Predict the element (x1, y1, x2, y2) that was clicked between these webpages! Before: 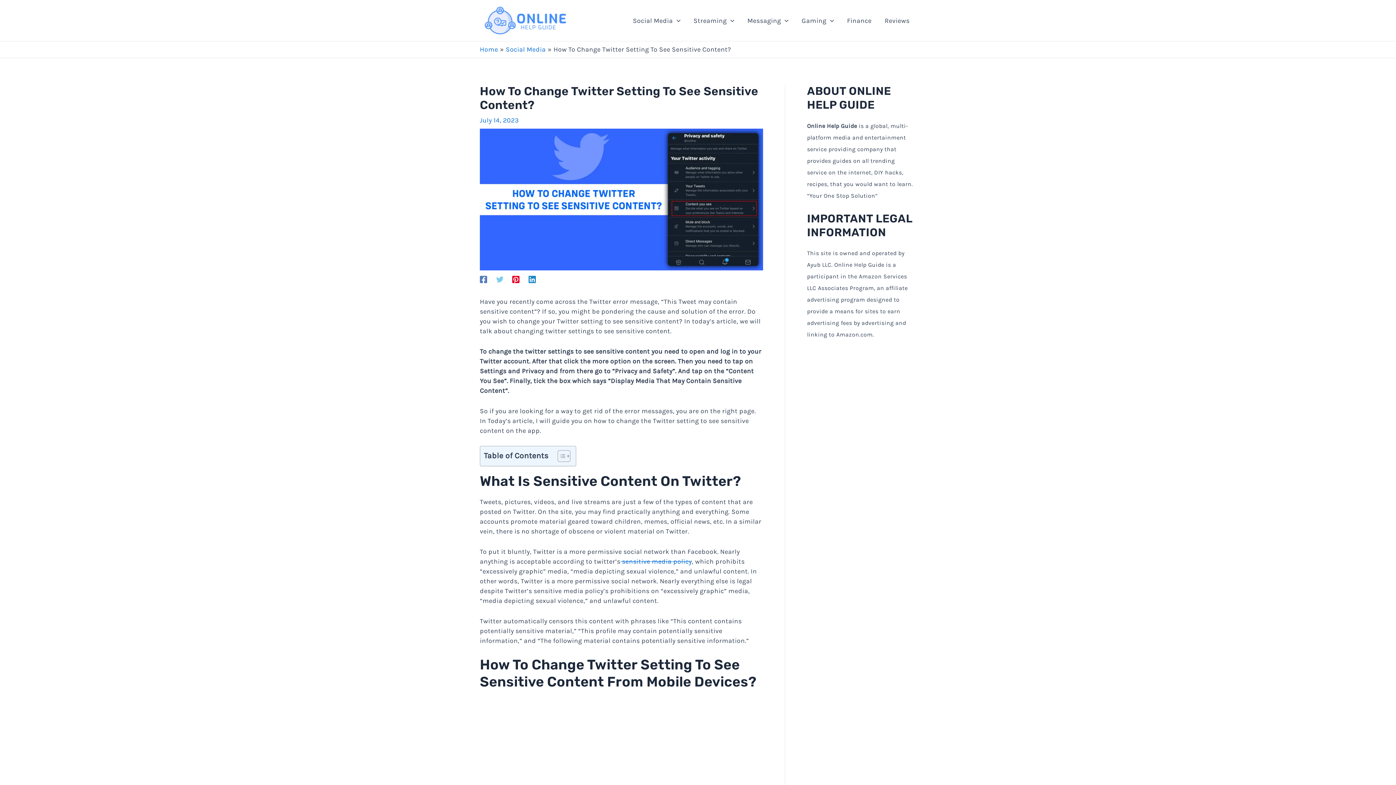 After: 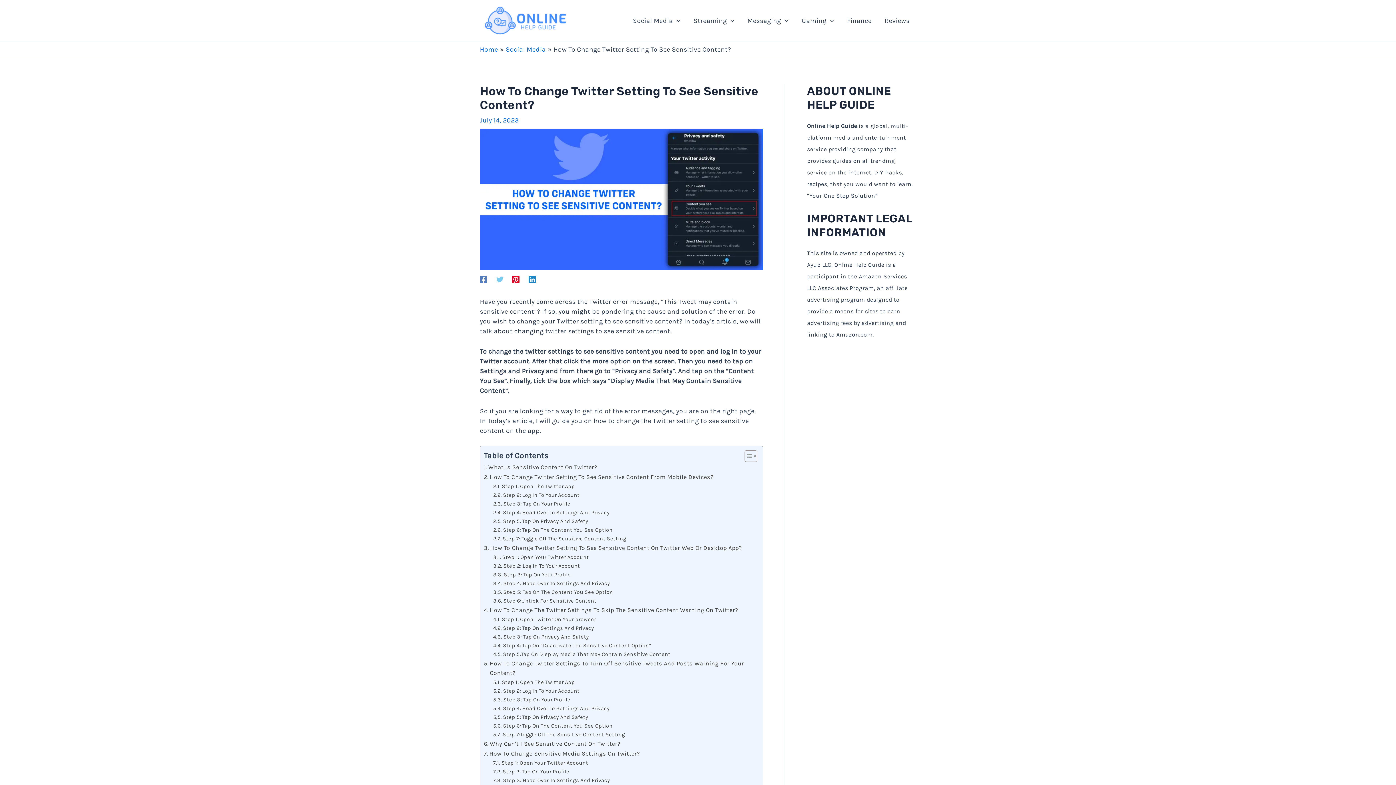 Action: label: Toggle Table of Content bbox: (552, 450, 568, 462)